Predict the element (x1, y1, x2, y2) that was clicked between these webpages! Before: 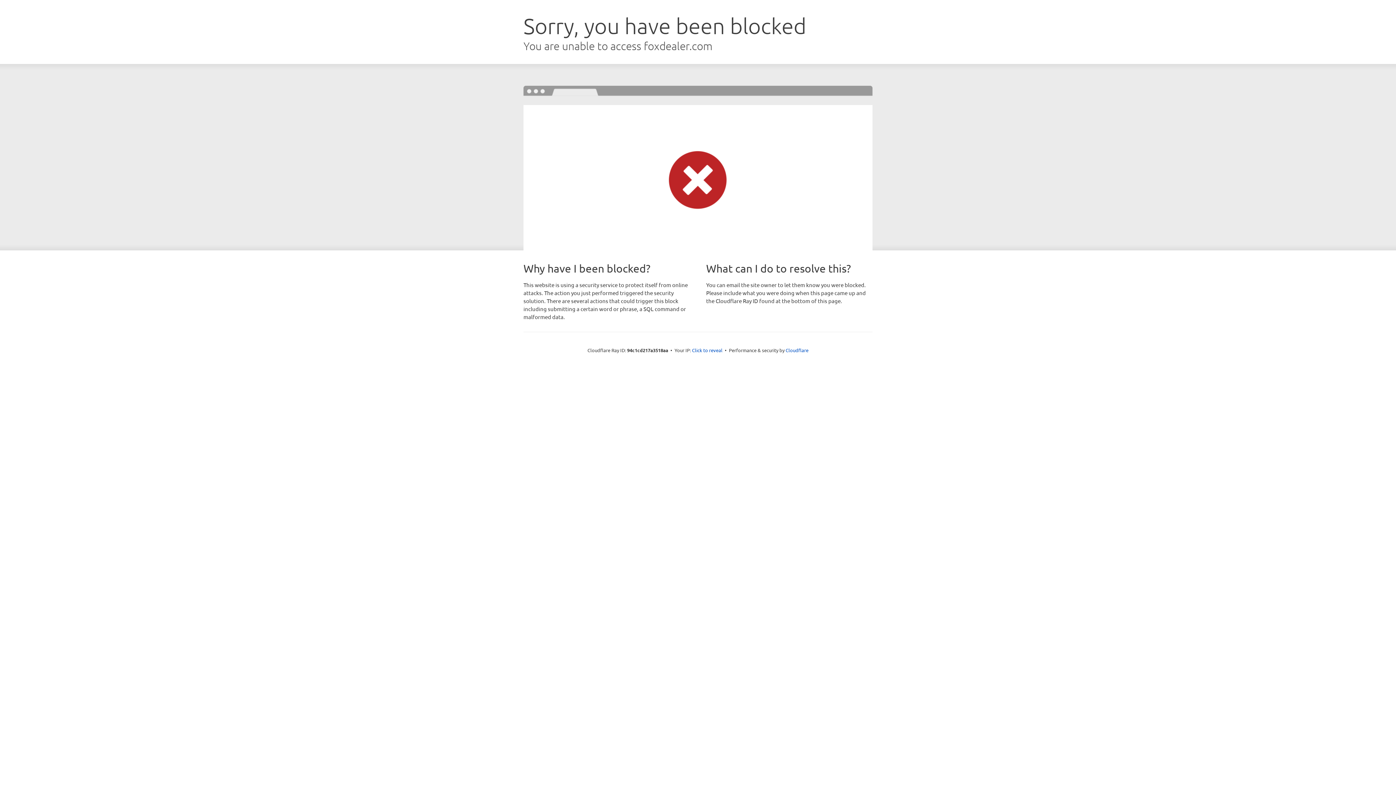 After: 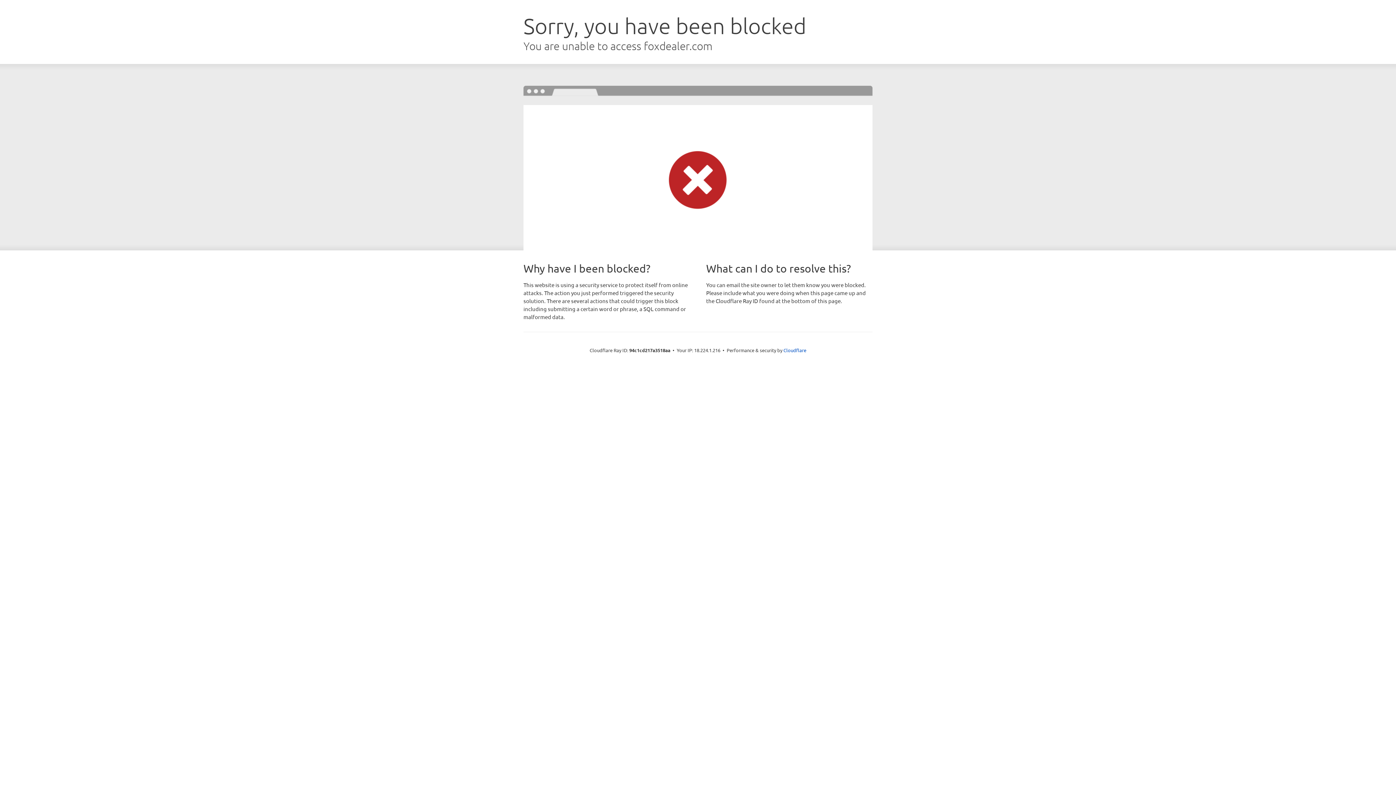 Action: label: Click to reveal bbox: (692, 346, 722, 353)